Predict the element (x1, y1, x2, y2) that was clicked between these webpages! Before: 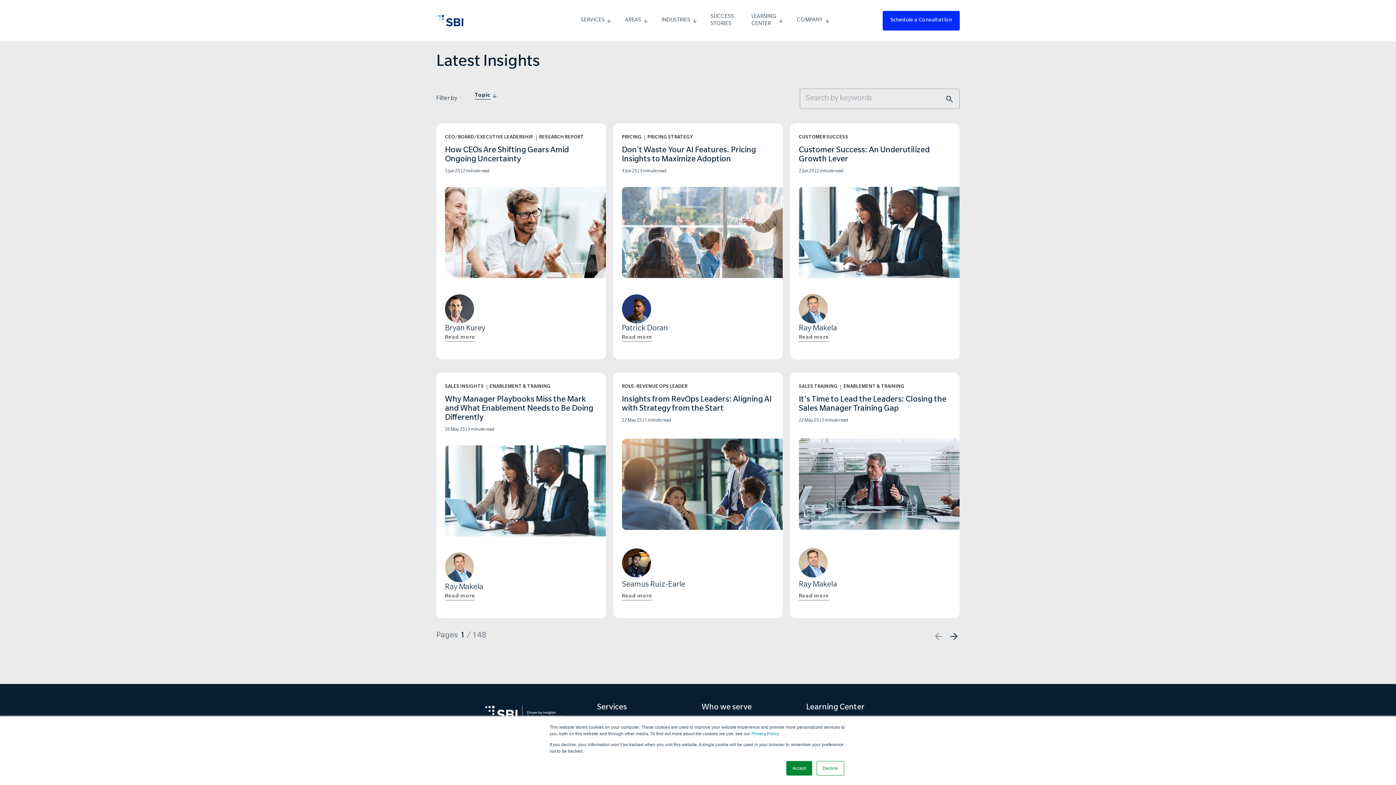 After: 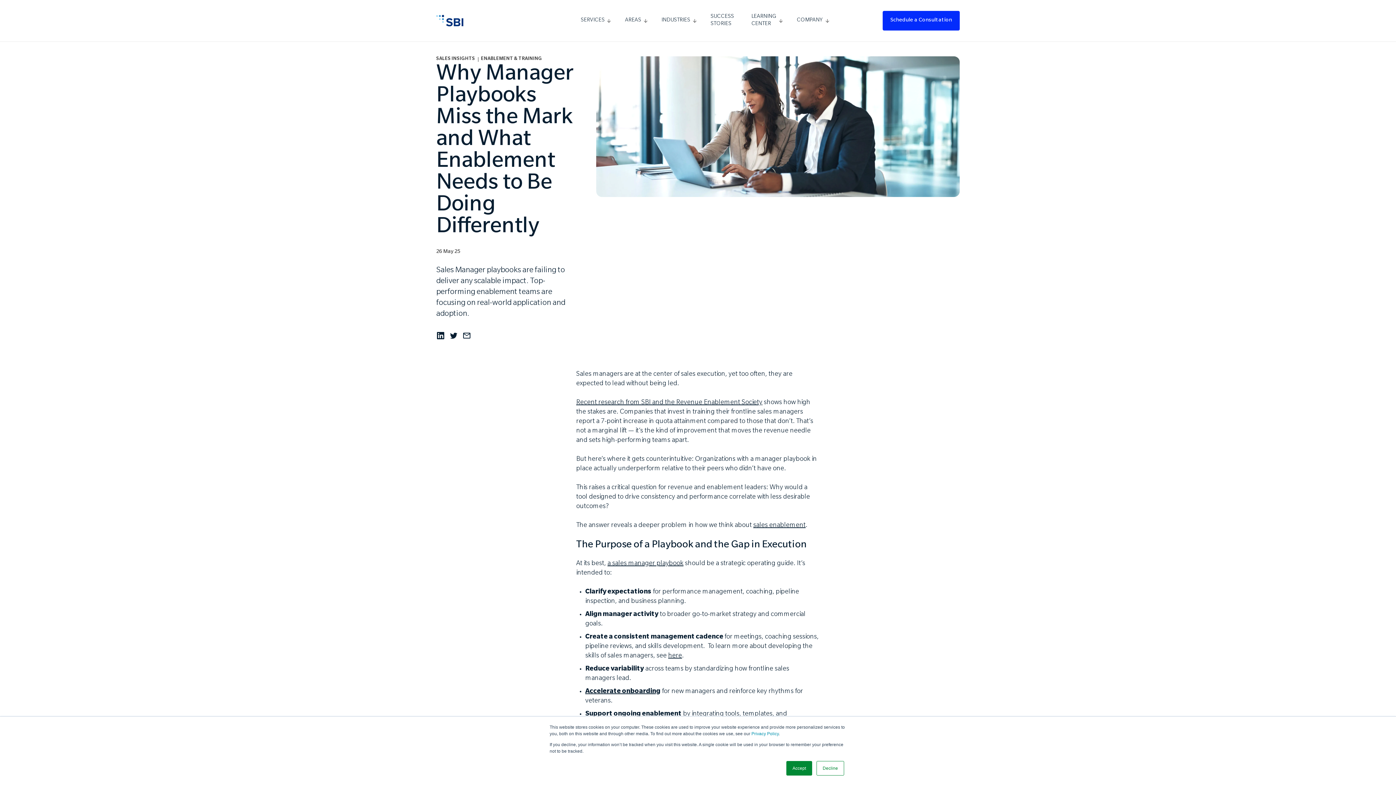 Action: bbox: (445, 396, 593, 422) label: Why Manager Playbooks Miss the Mark and What Enablement Needs to Be Doing Differently